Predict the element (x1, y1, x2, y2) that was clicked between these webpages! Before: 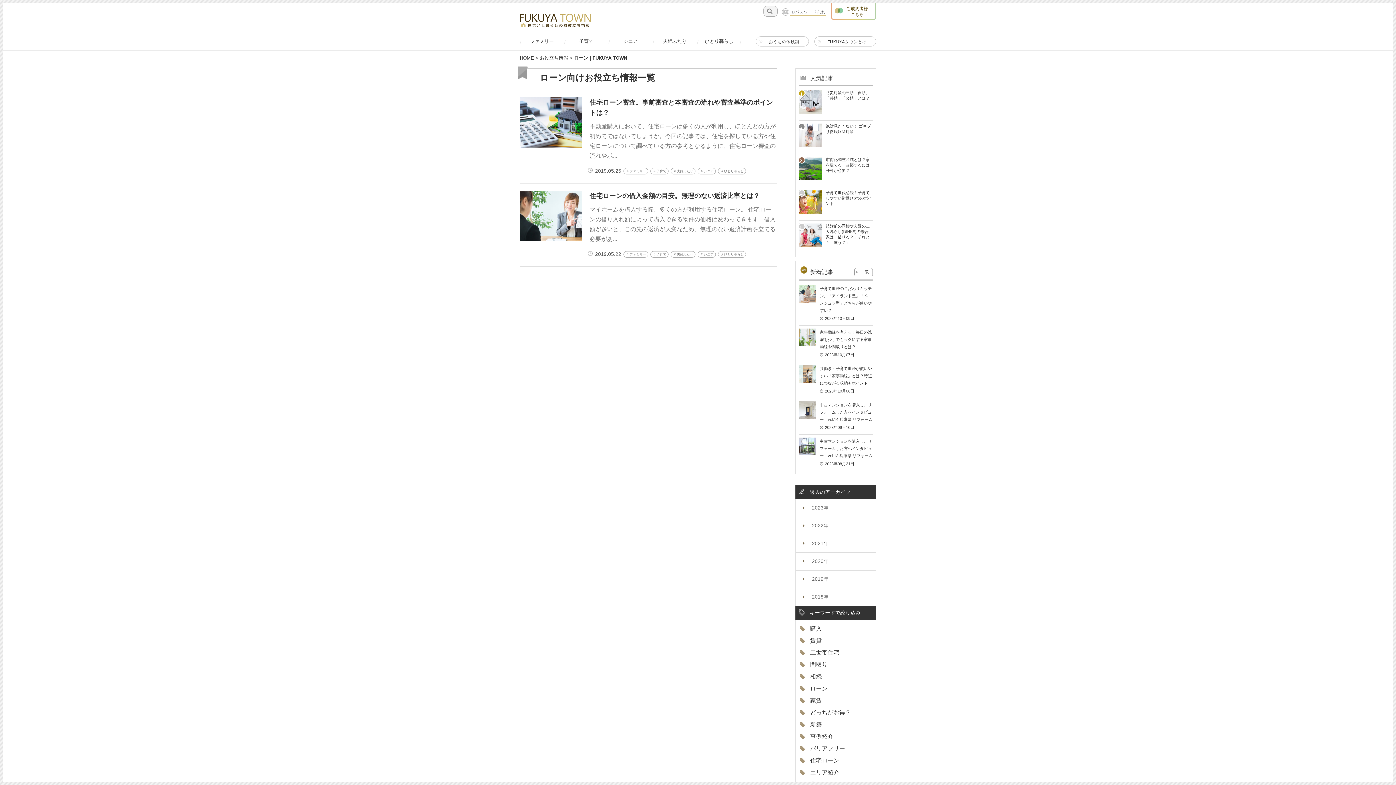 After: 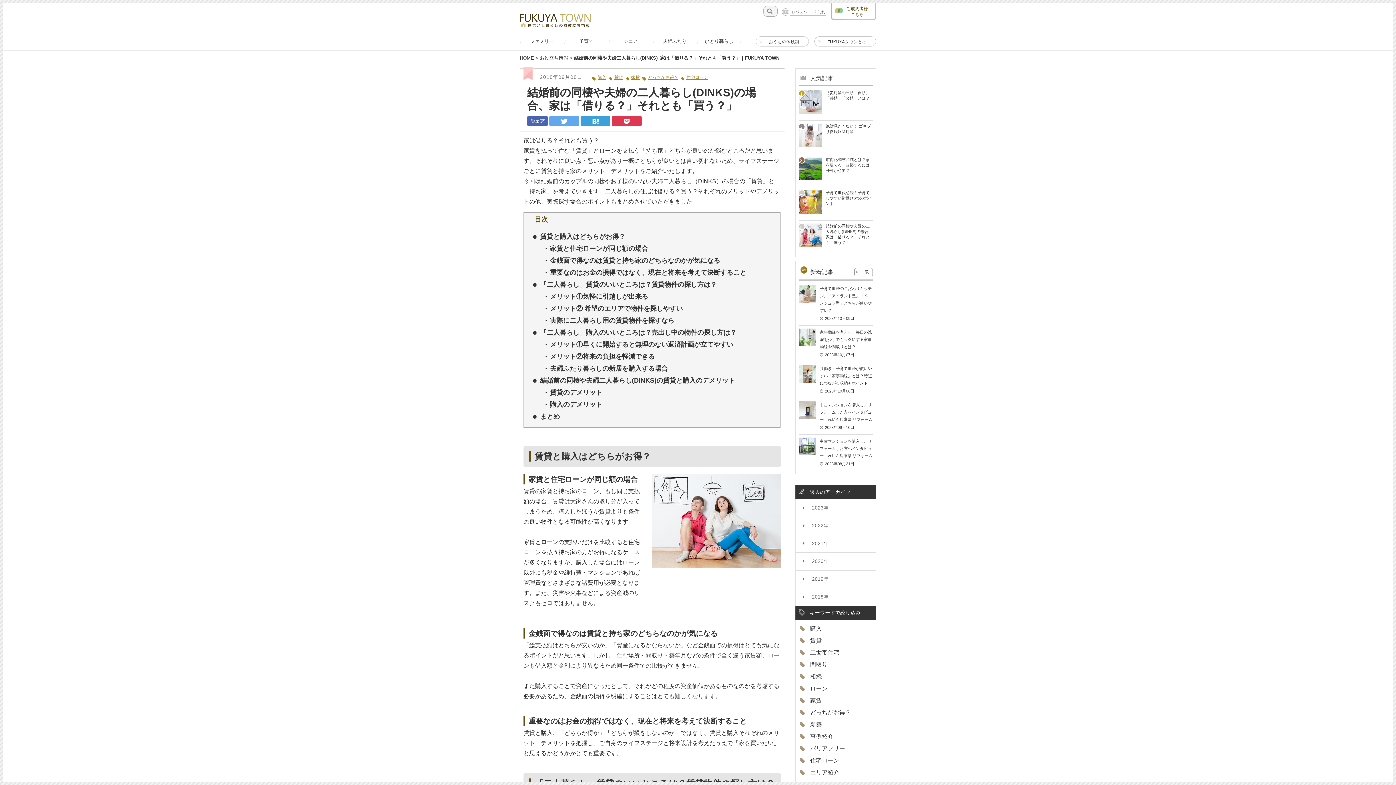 Action: label: 結婚前の同棲や夫婦の二人暮らし(DINKS)の場合、家は「借りる？」それとも「買う？」 bbox: (798, 220, 873, 254)